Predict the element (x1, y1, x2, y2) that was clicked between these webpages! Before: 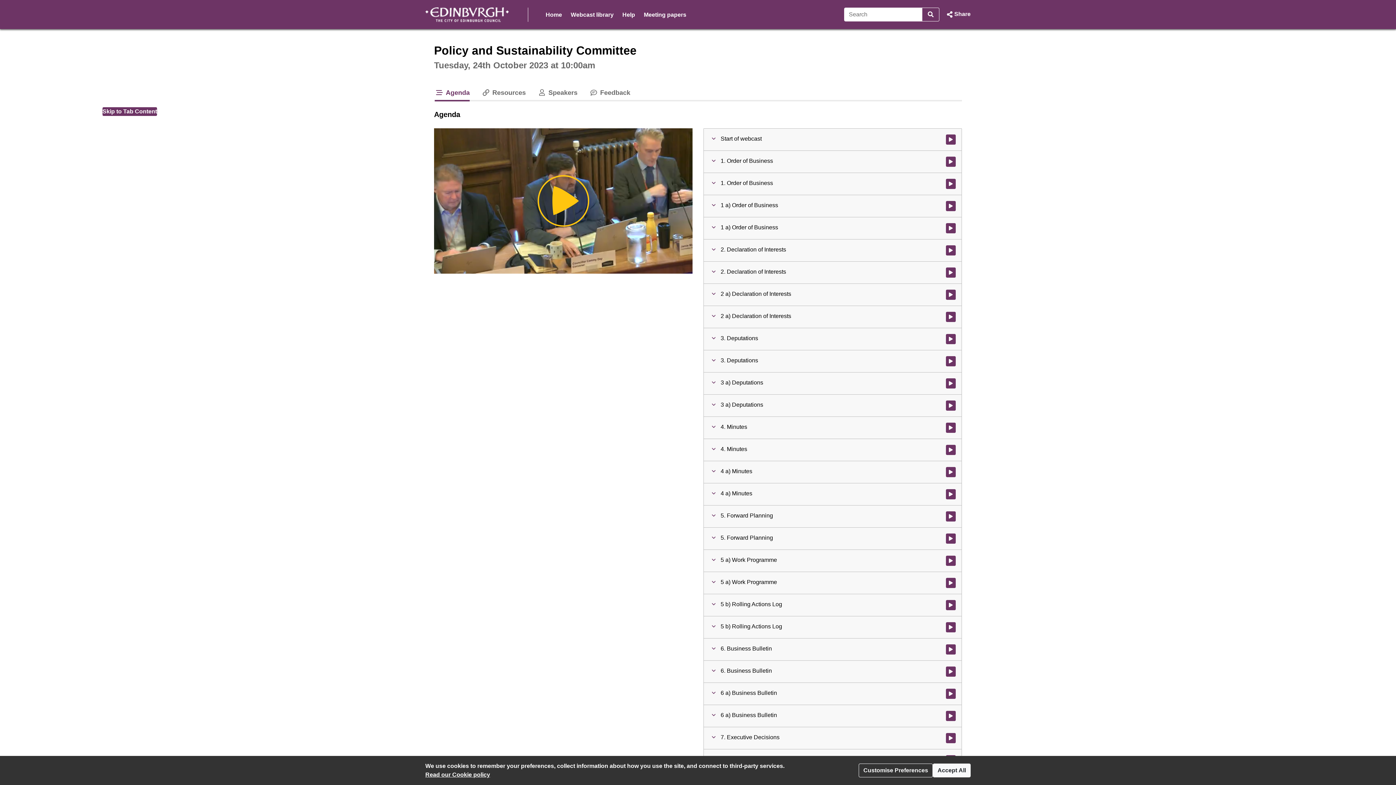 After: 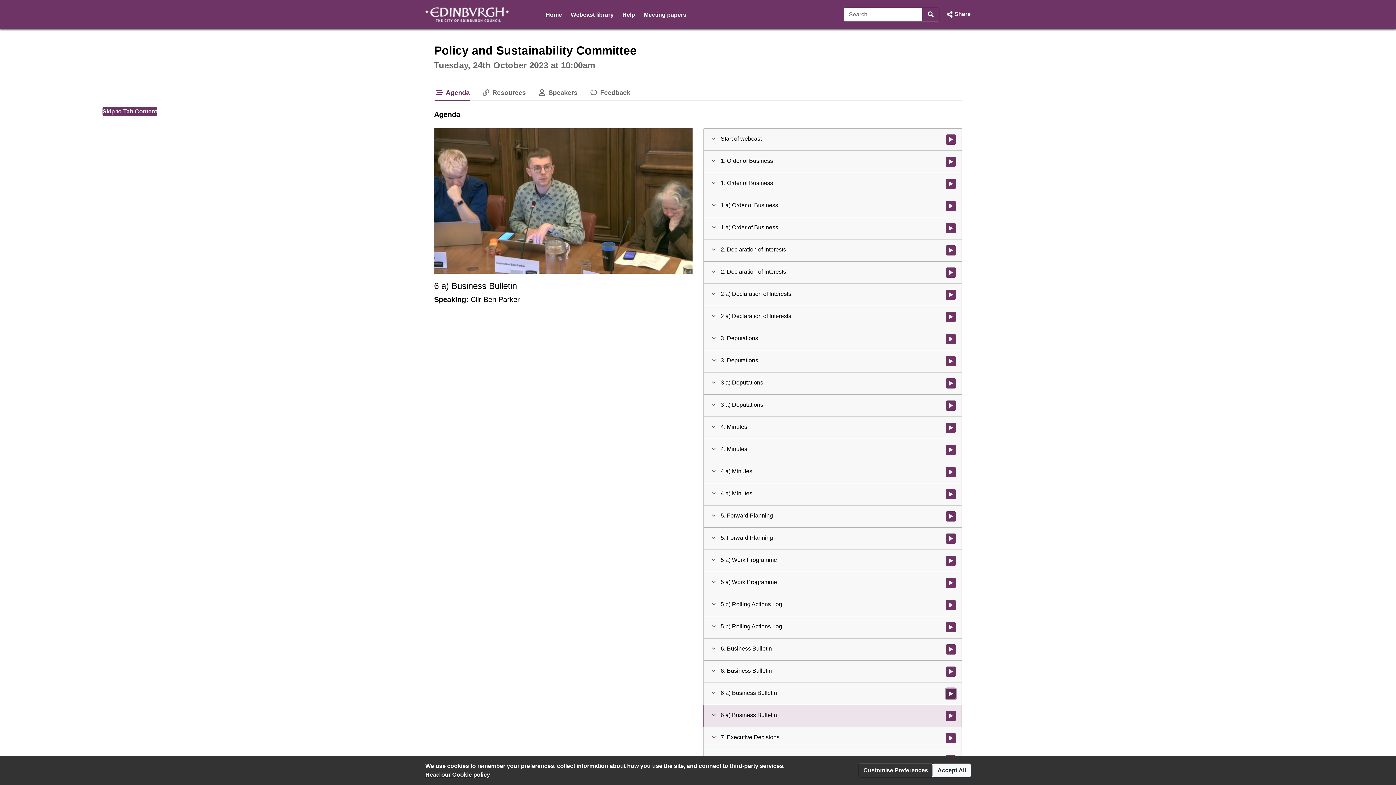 Action: label: Watch video at 0:15:12 - Agenda item : 6 a) Business Bulletin bbox: (946, 689, 956, 699)